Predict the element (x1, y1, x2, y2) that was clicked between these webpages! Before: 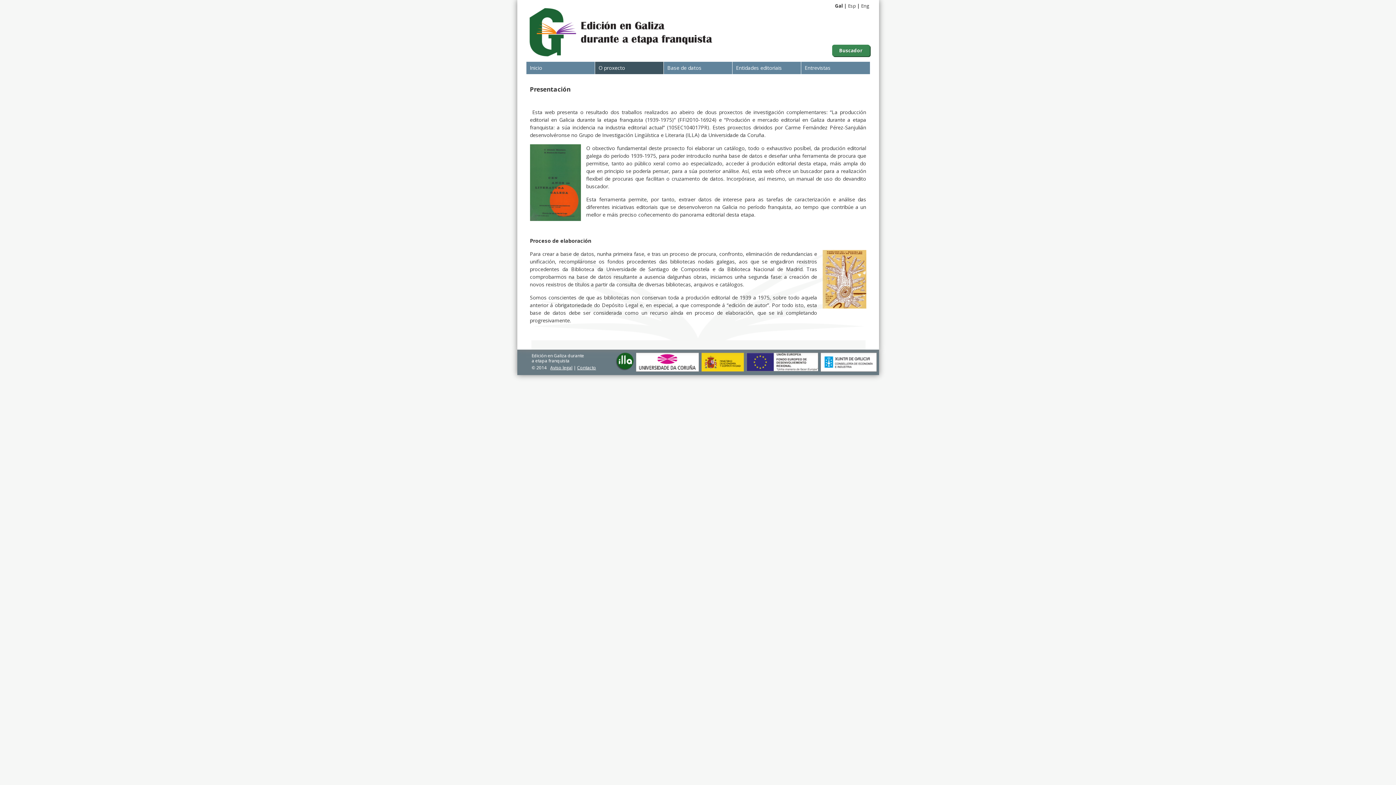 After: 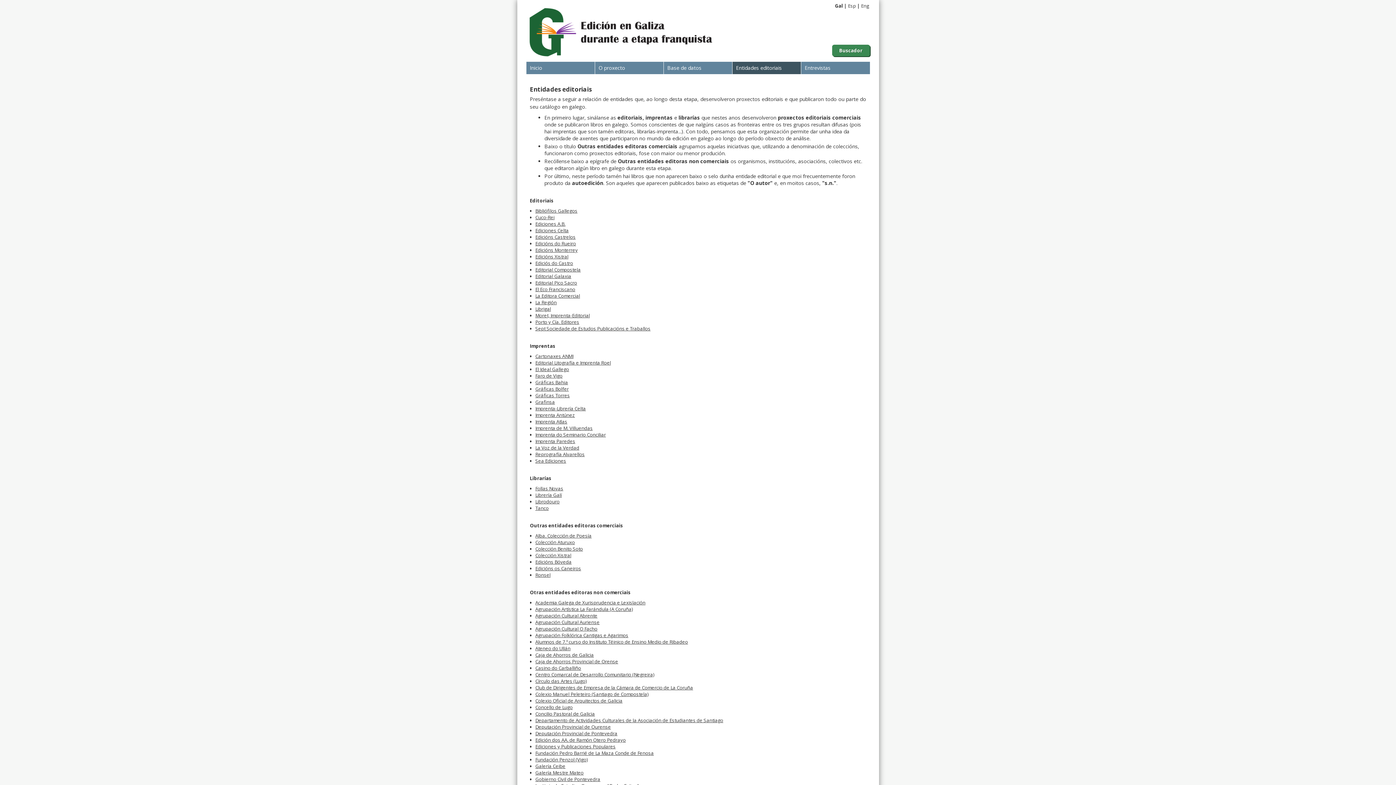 Action: bbox: (732, 61, 800, 74) label: Entidades editoriais